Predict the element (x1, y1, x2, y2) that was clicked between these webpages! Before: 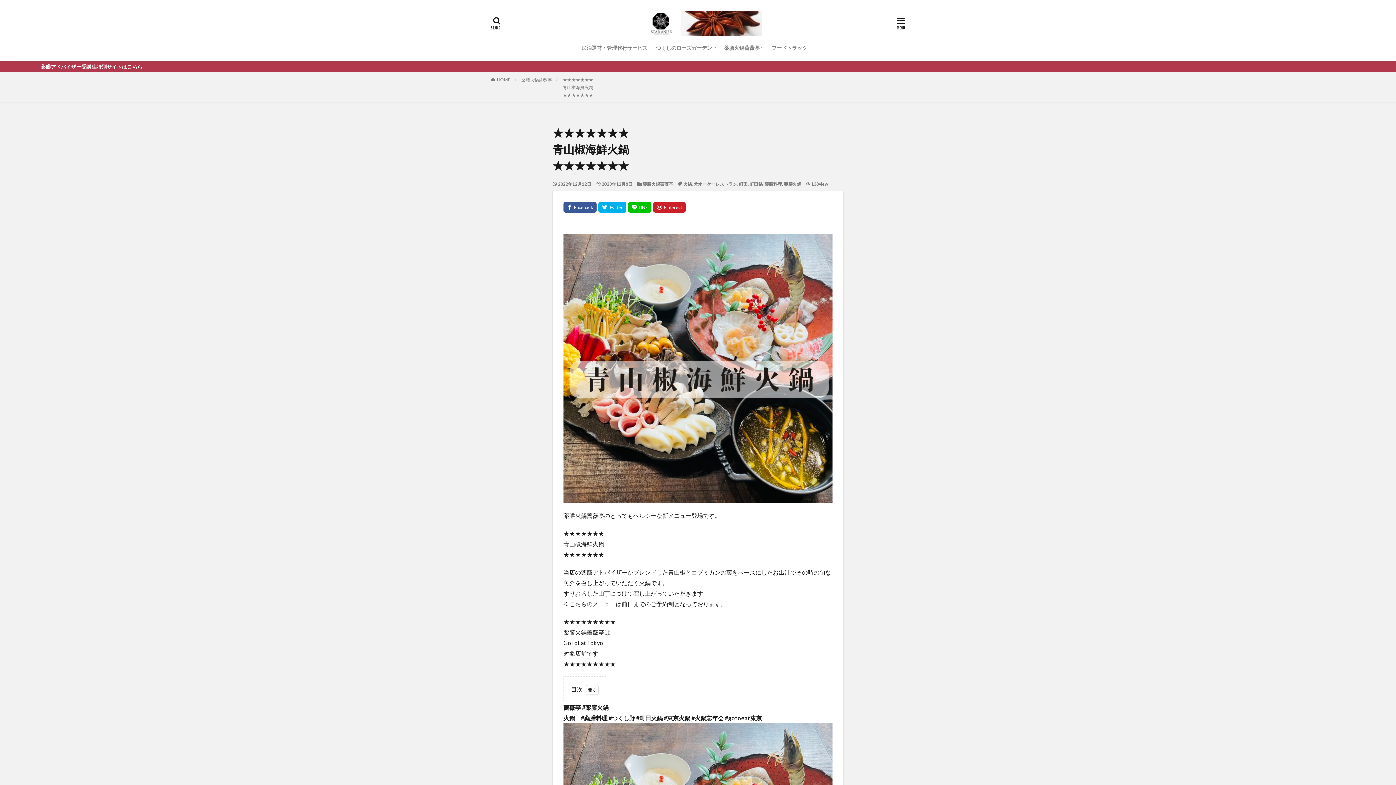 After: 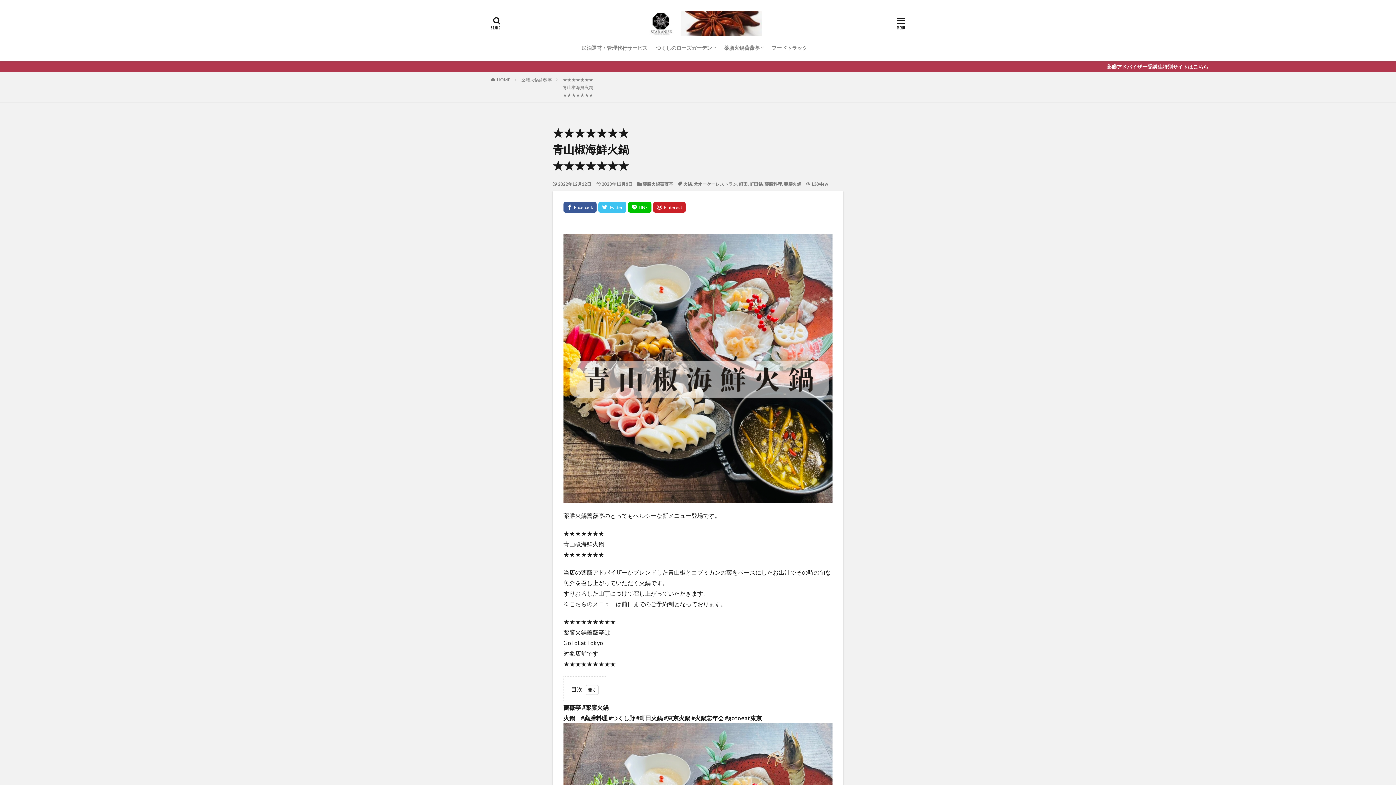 Action: bbox: (598, 202, 626, 212)